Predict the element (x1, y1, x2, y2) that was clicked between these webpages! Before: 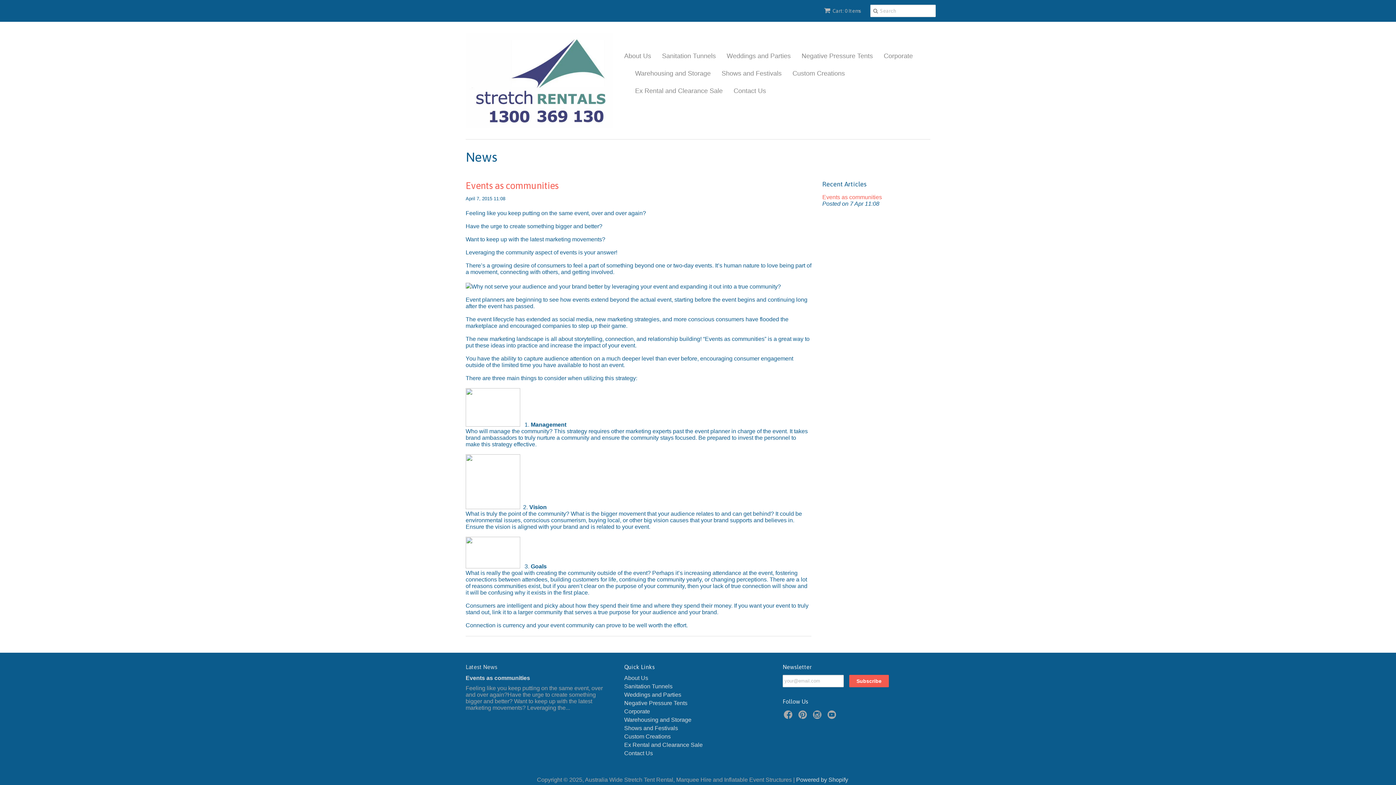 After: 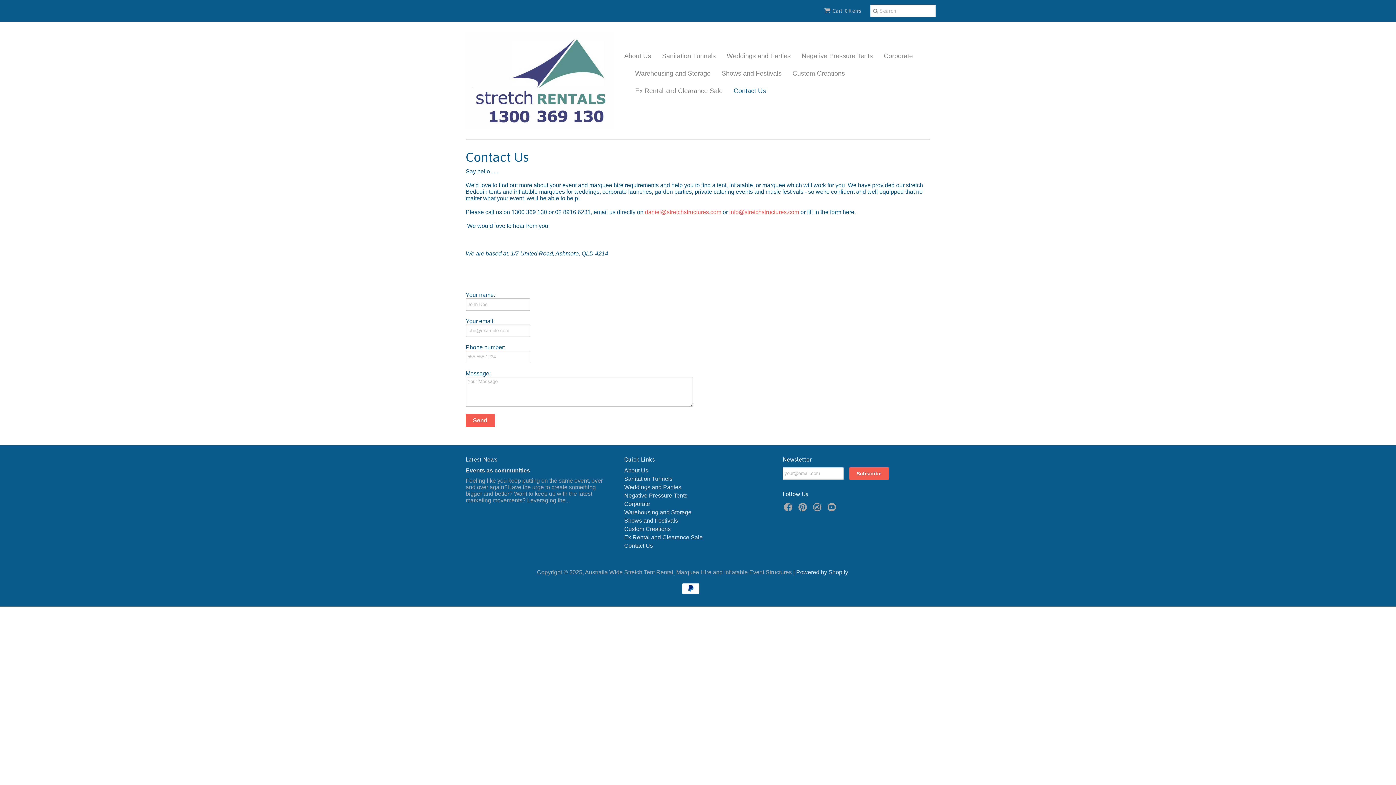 Action: bbox: (624, 750, 653, 756) label: Contact Us